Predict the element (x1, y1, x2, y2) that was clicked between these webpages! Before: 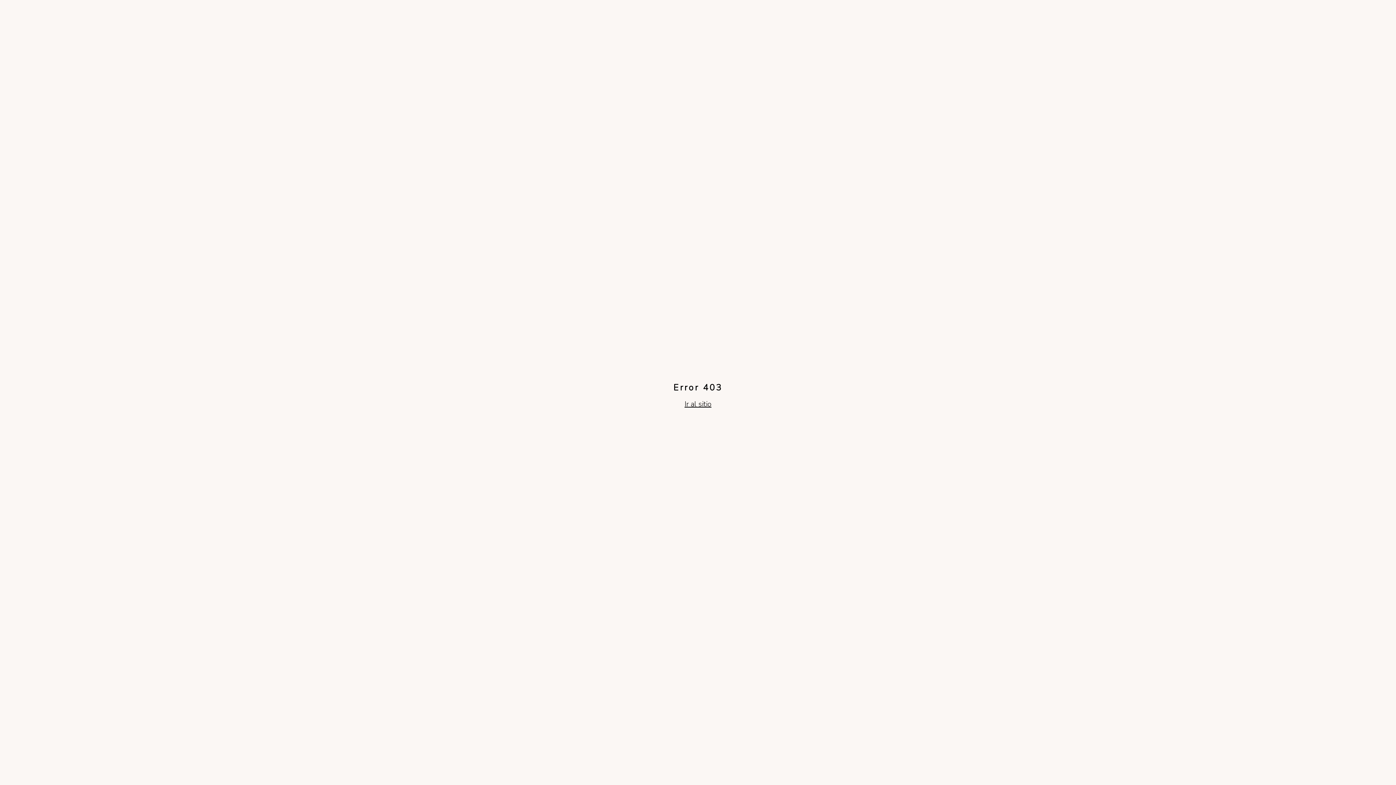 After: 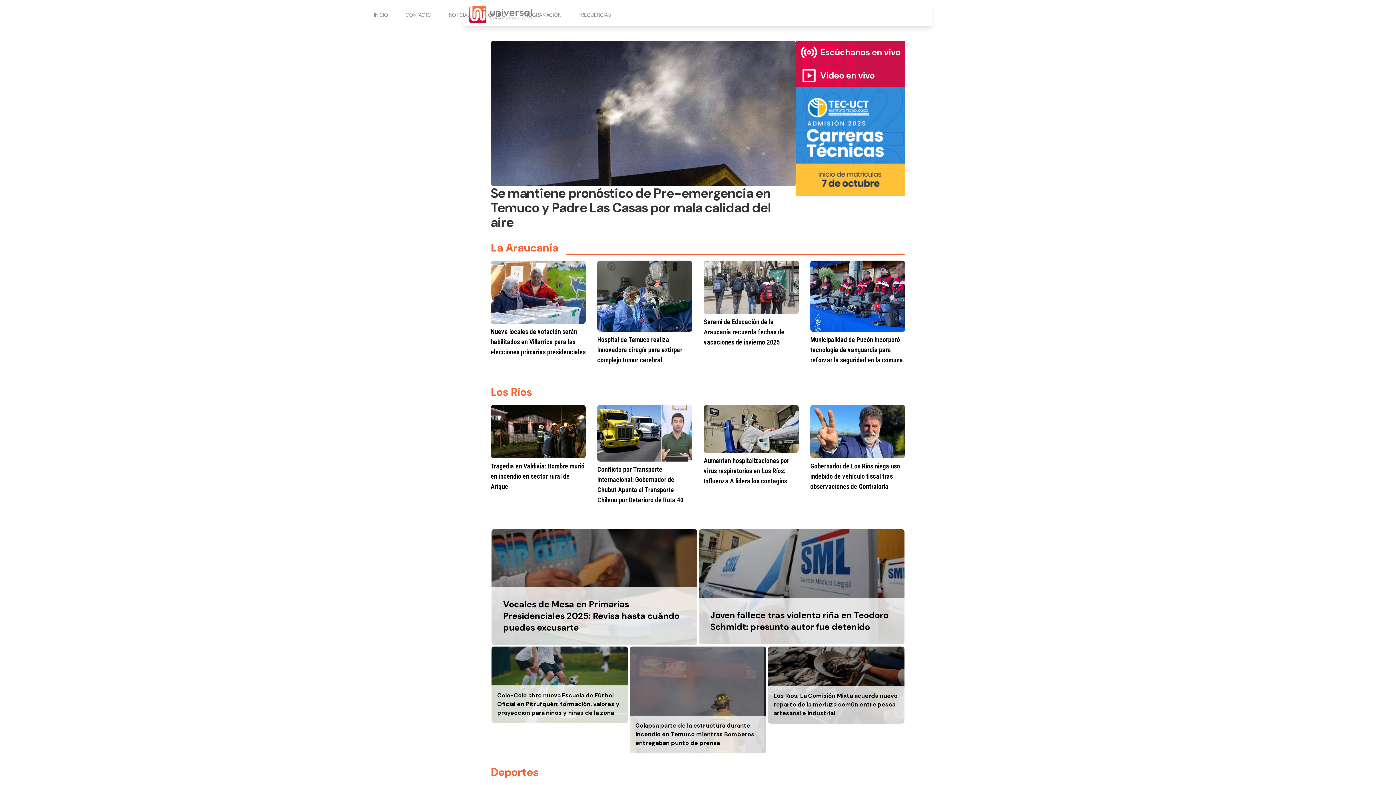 Action: bbox: (684, 399, 711, 409) label: Ir al sitio